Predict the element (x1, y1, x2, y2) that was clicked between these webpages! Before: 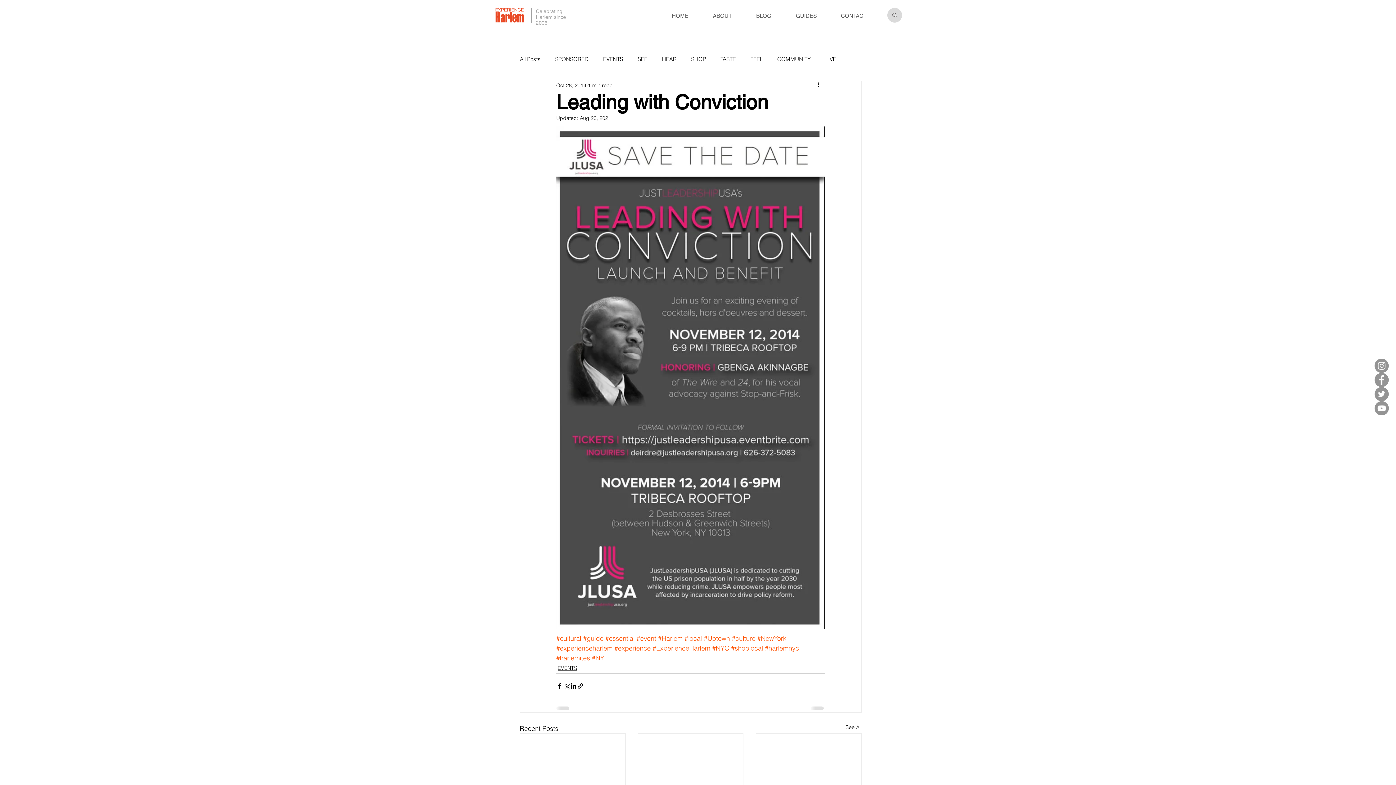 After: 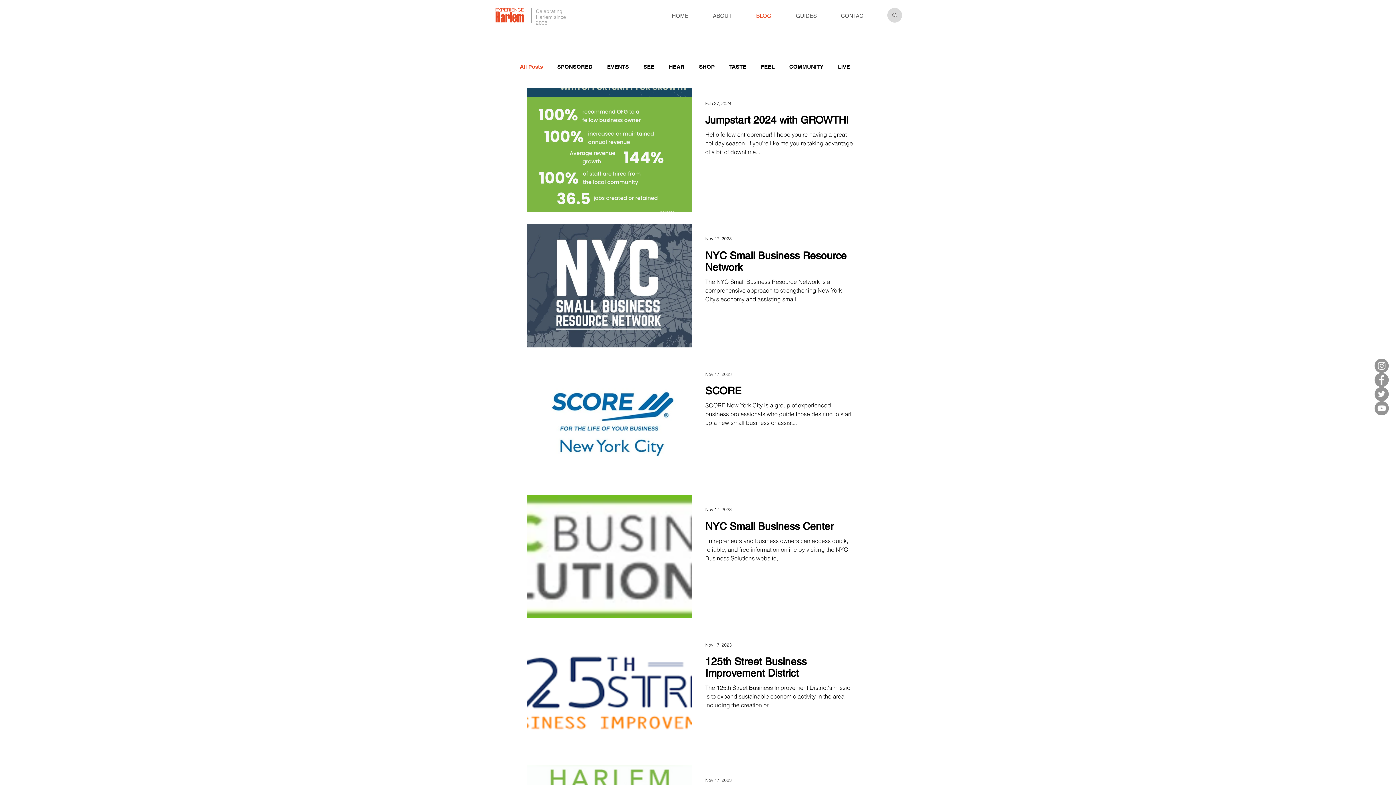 Action: label: See All bbox: (845, 724, 861, 733)